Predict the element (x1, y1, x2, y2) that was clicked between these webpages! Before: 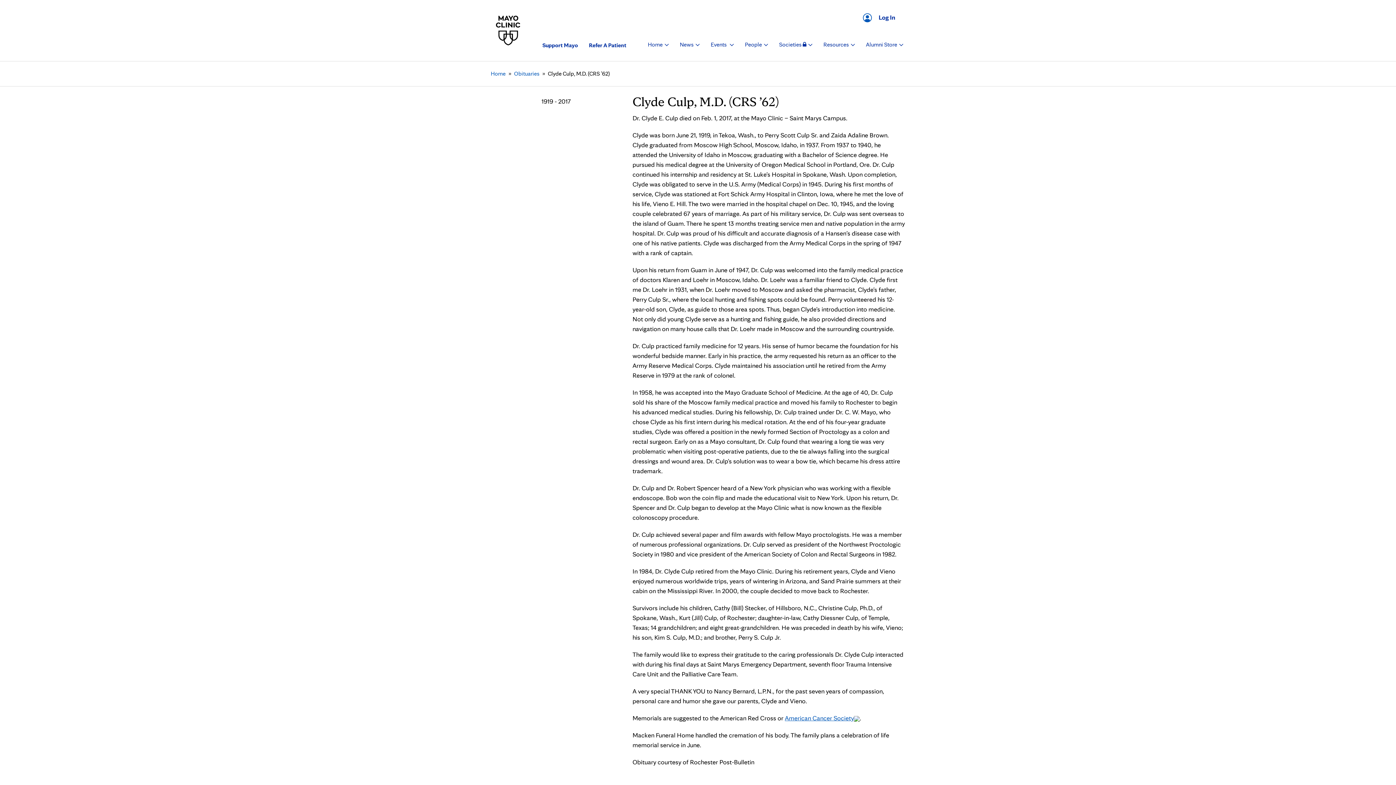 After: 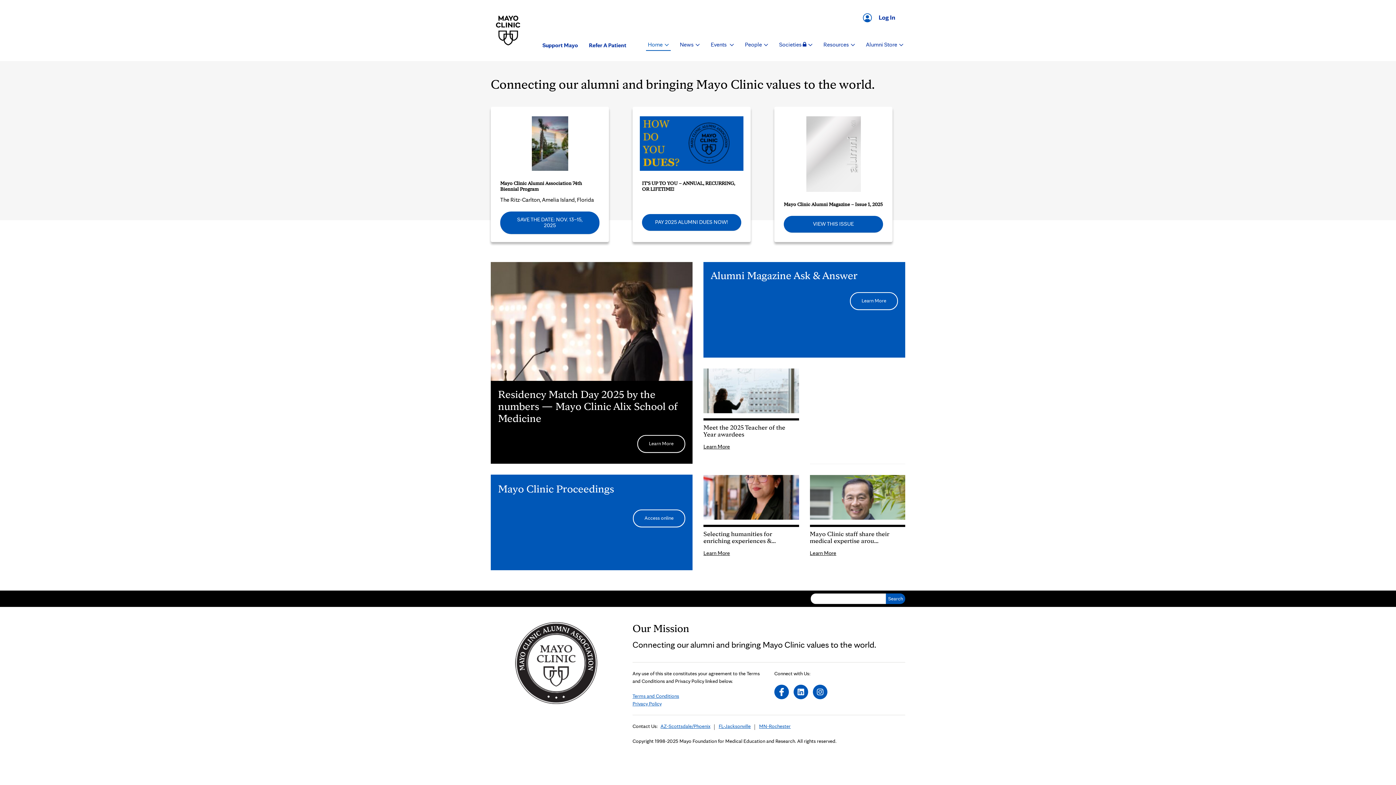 Action: label: Home bbox: (490, 70, 505, 77)